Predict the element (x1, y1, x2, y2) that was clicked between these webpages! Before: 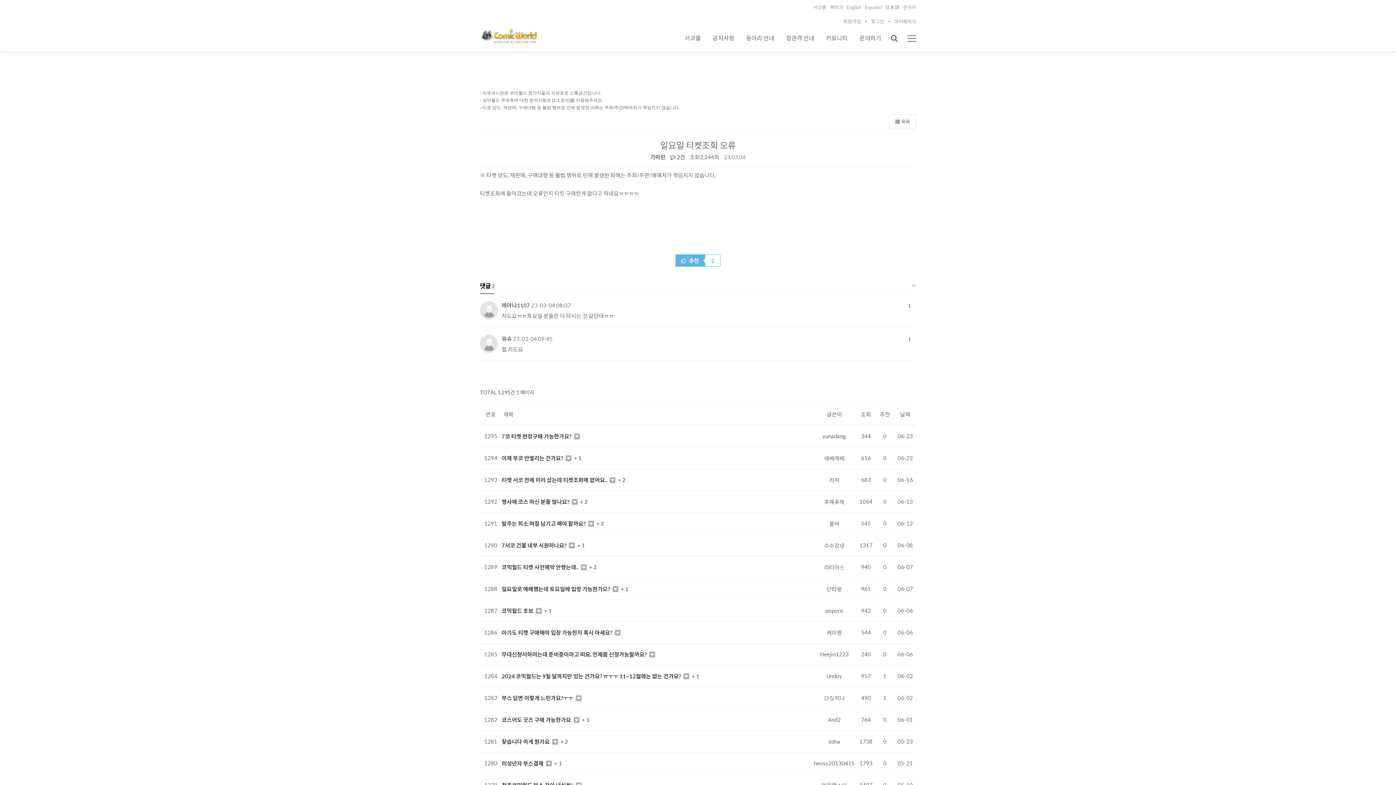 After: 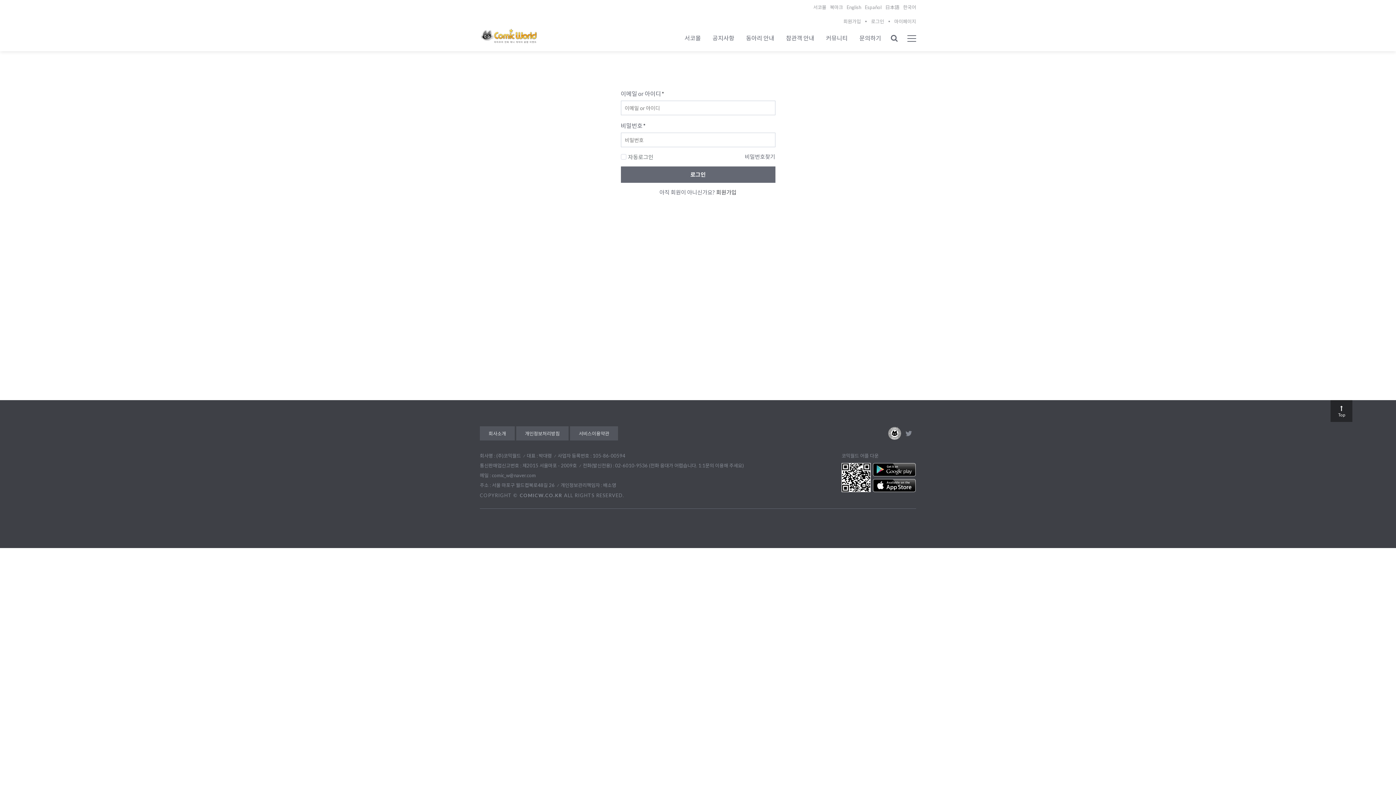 Action: label: 로그인 bbox: (871, 18, 884, 24)